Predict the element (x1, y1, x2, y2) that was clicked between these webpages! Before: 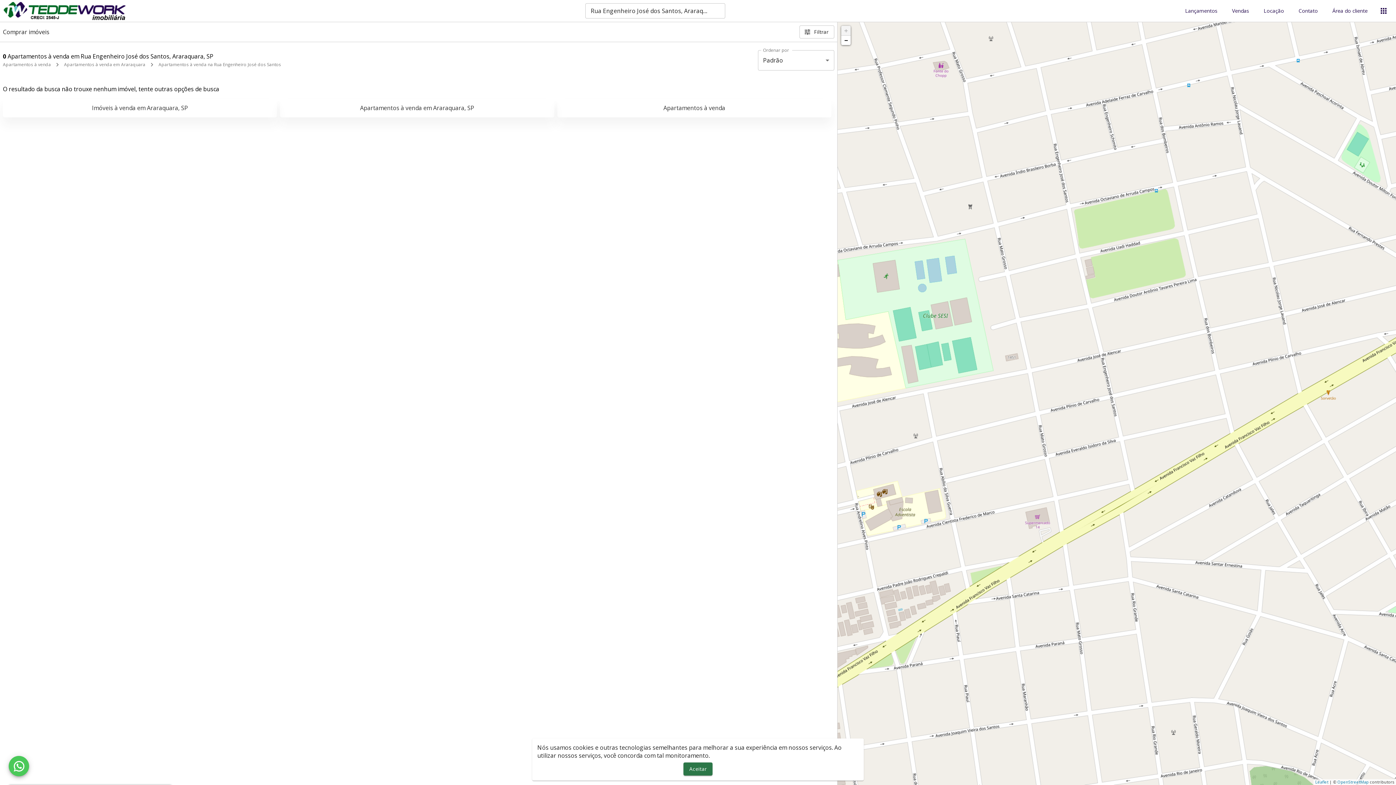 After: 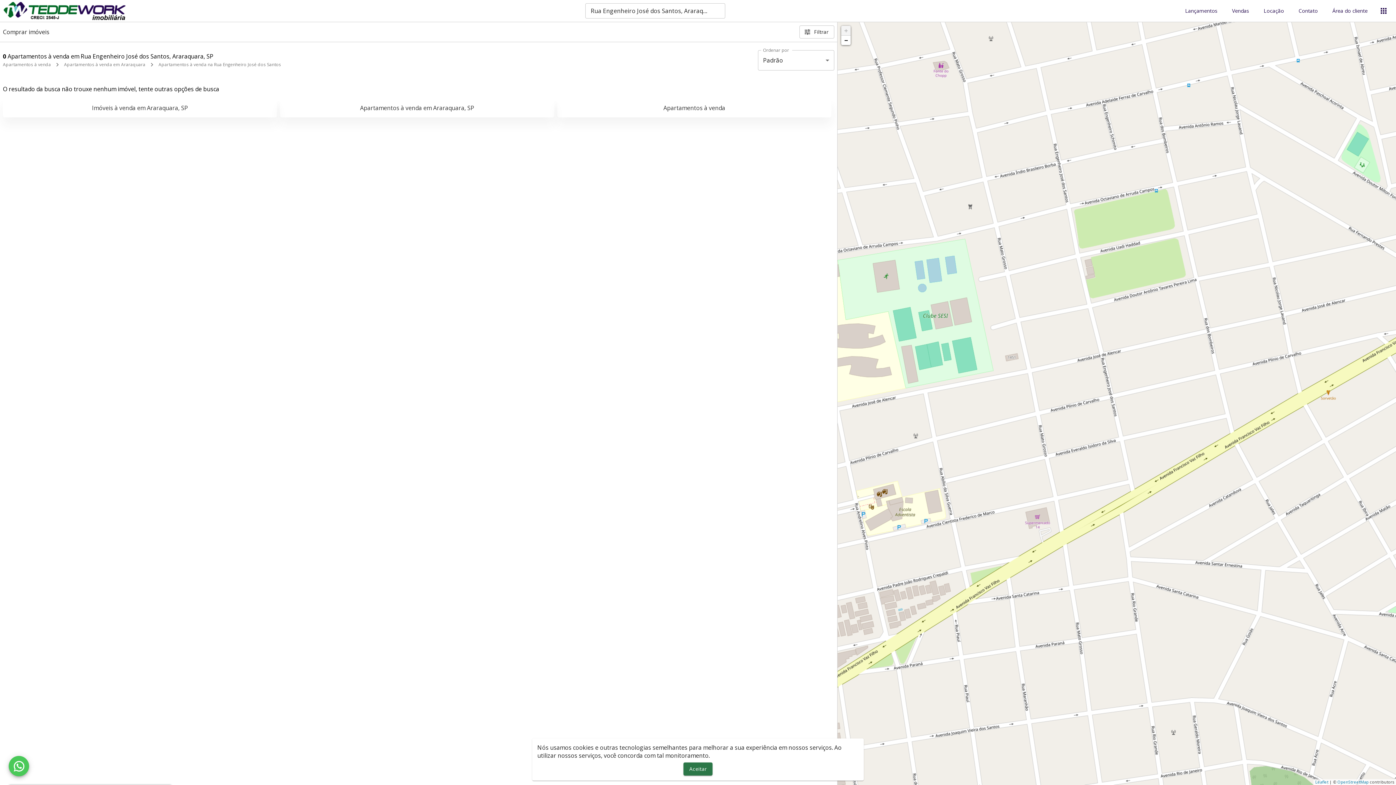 Action: label: Zoom in bbox: (841, 25, 850, 35)